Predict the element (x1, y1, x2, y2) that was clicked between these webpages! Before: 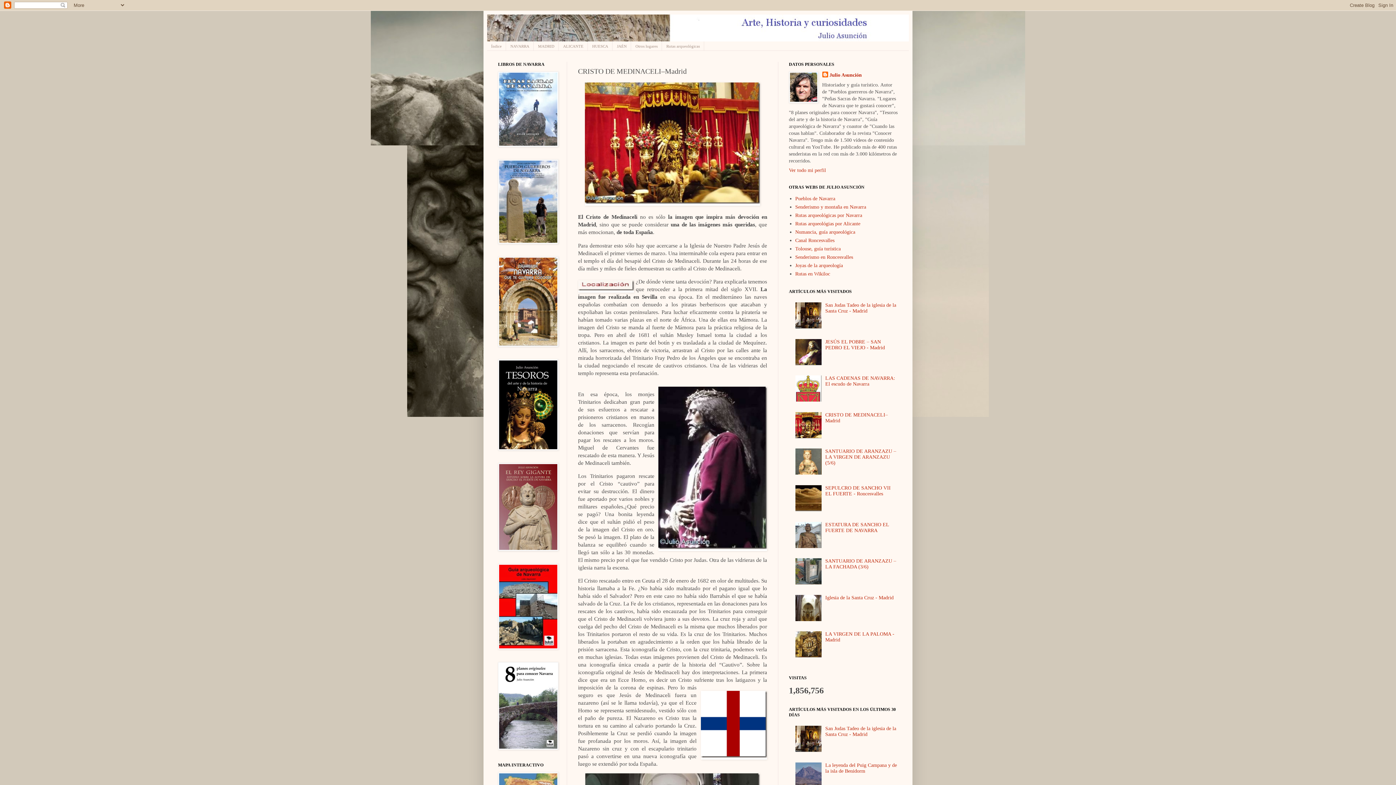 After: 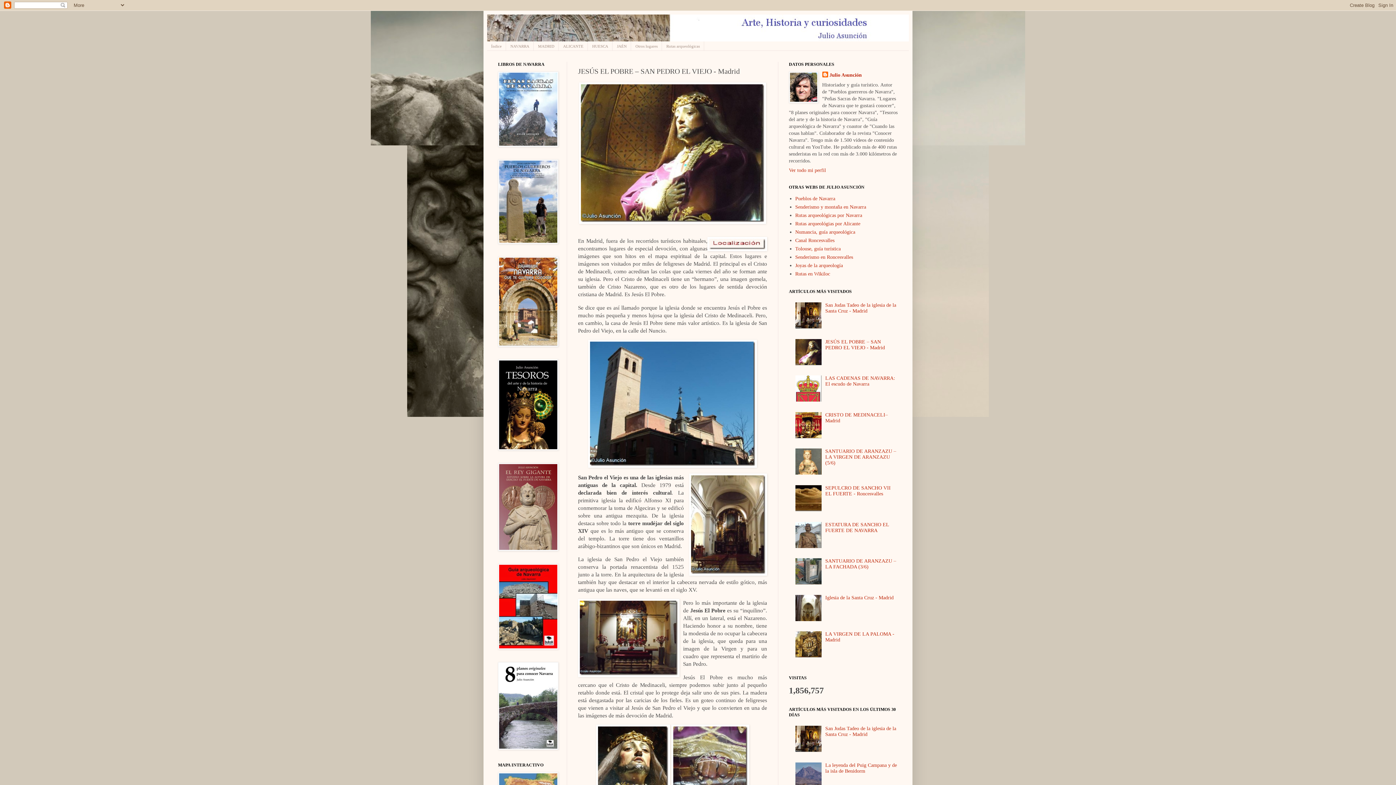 Action: bbox: (825, 339, 885, 350) label: JESÚS EL POBRE – SAN PEDRO EL VIEJO - Madrid